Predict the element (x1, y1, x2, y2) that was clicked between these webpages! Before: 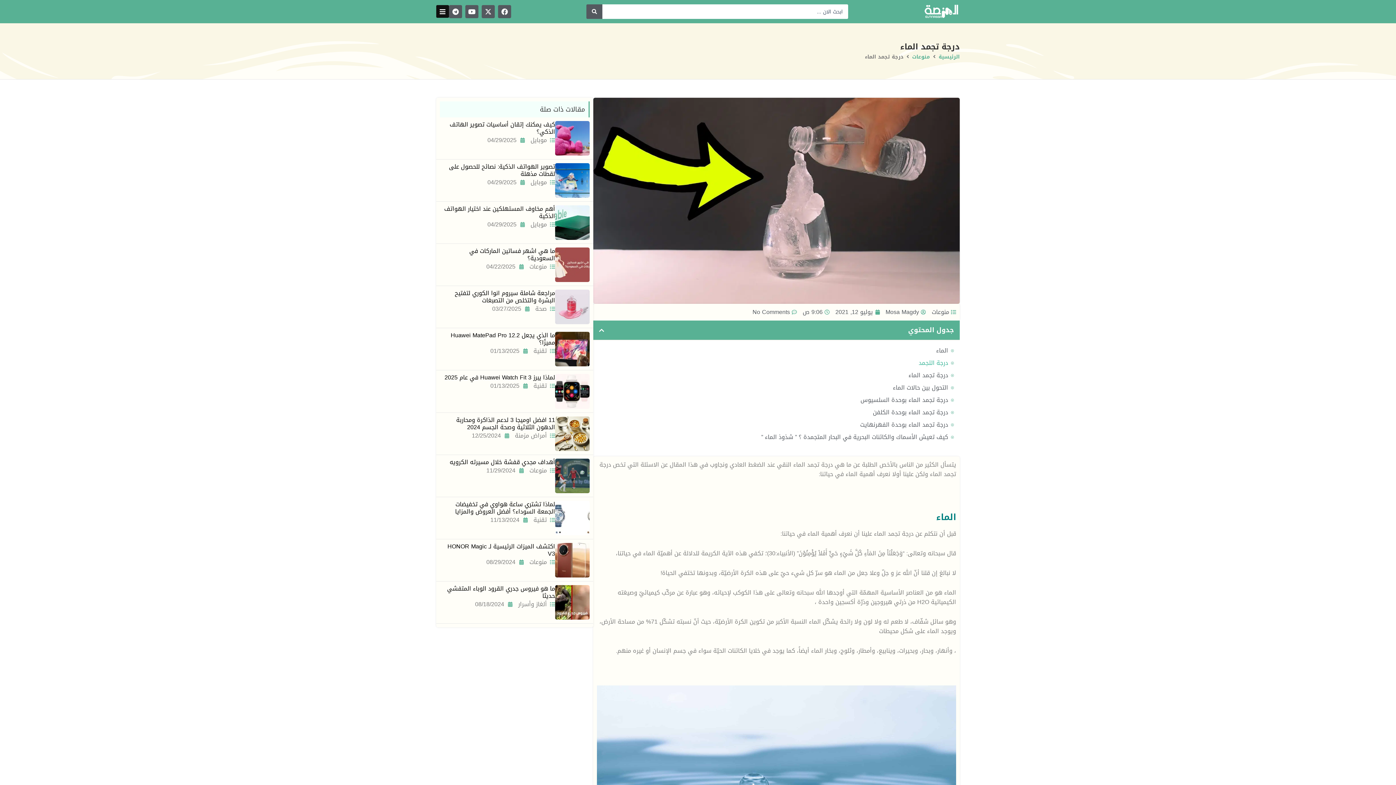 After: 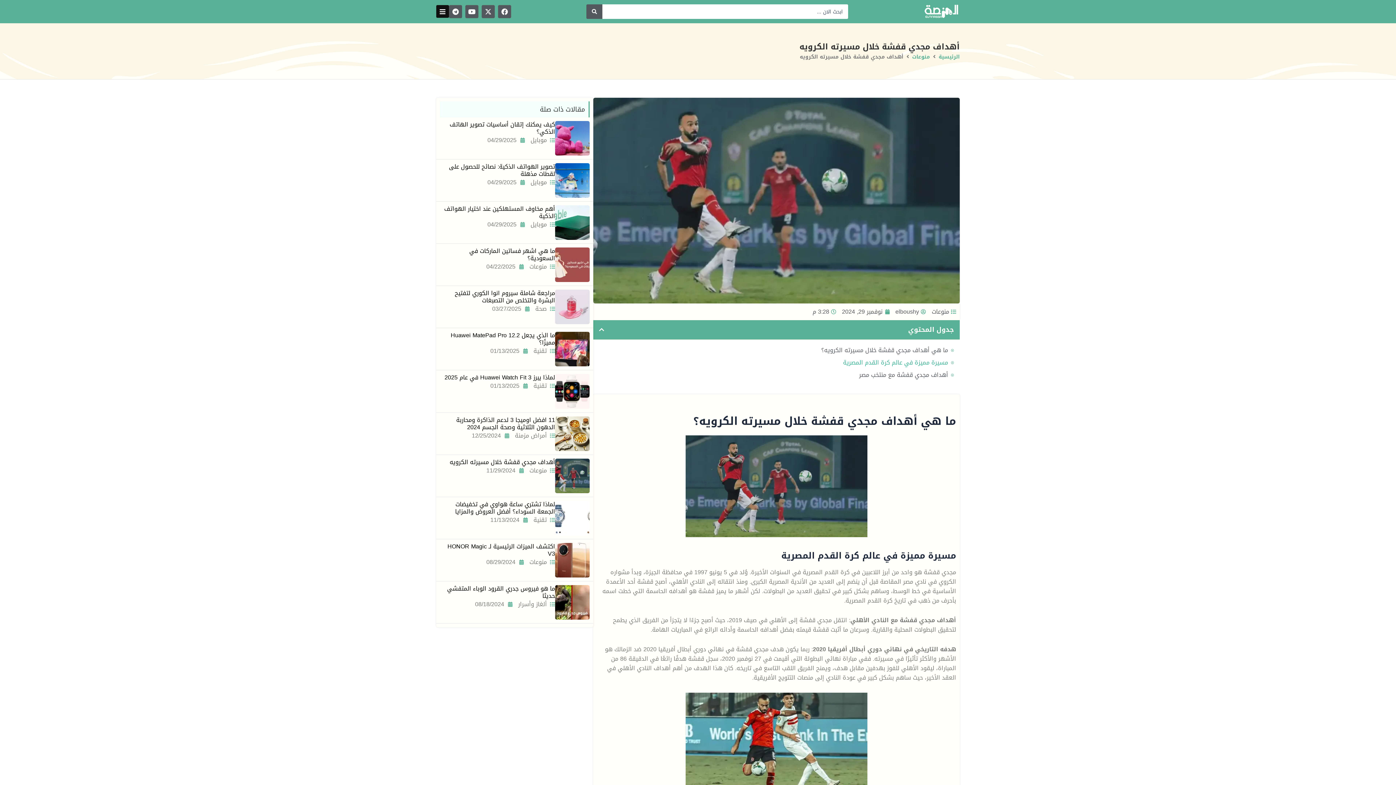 Action: bbox: (449, 456, 555, 467) label: أهداف مجدي قفشة خلال مسيرته الكرويه